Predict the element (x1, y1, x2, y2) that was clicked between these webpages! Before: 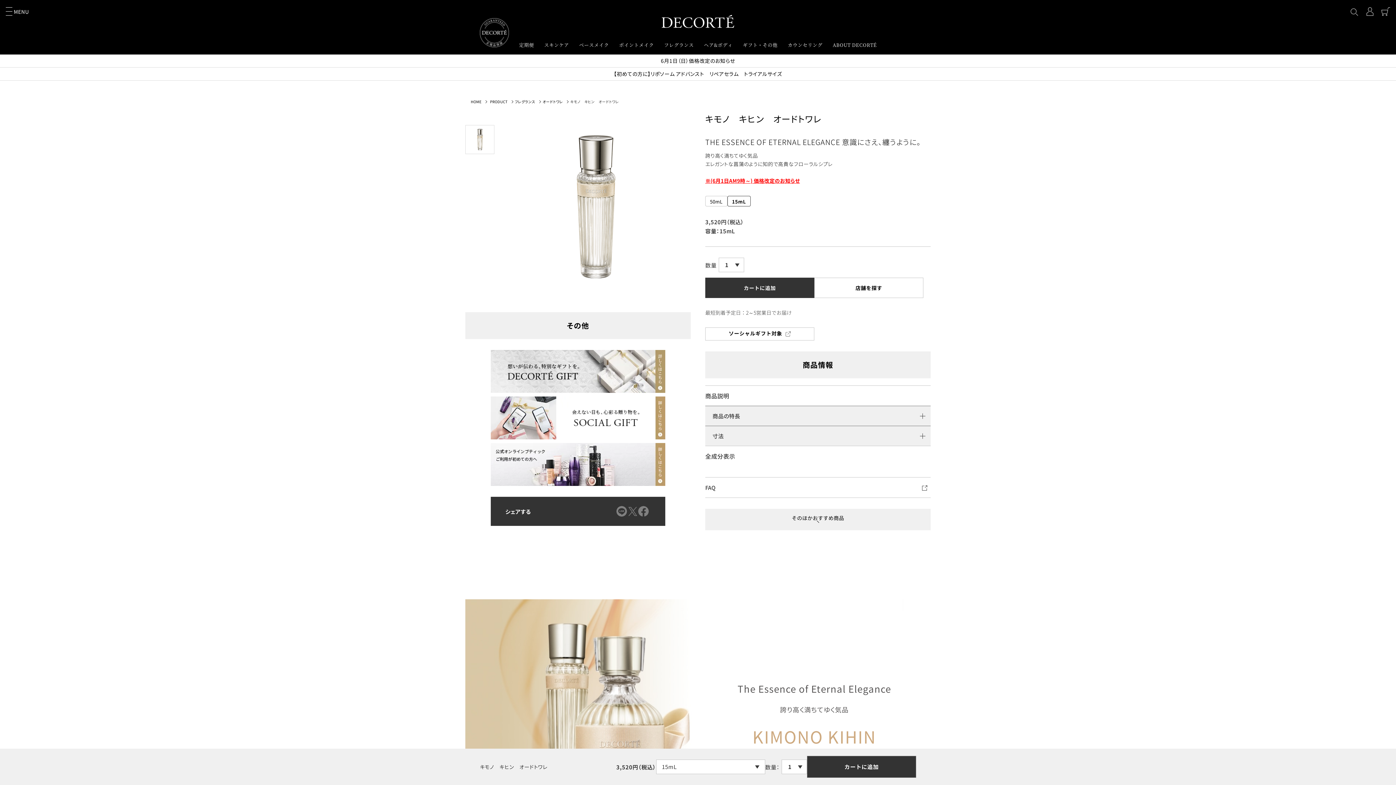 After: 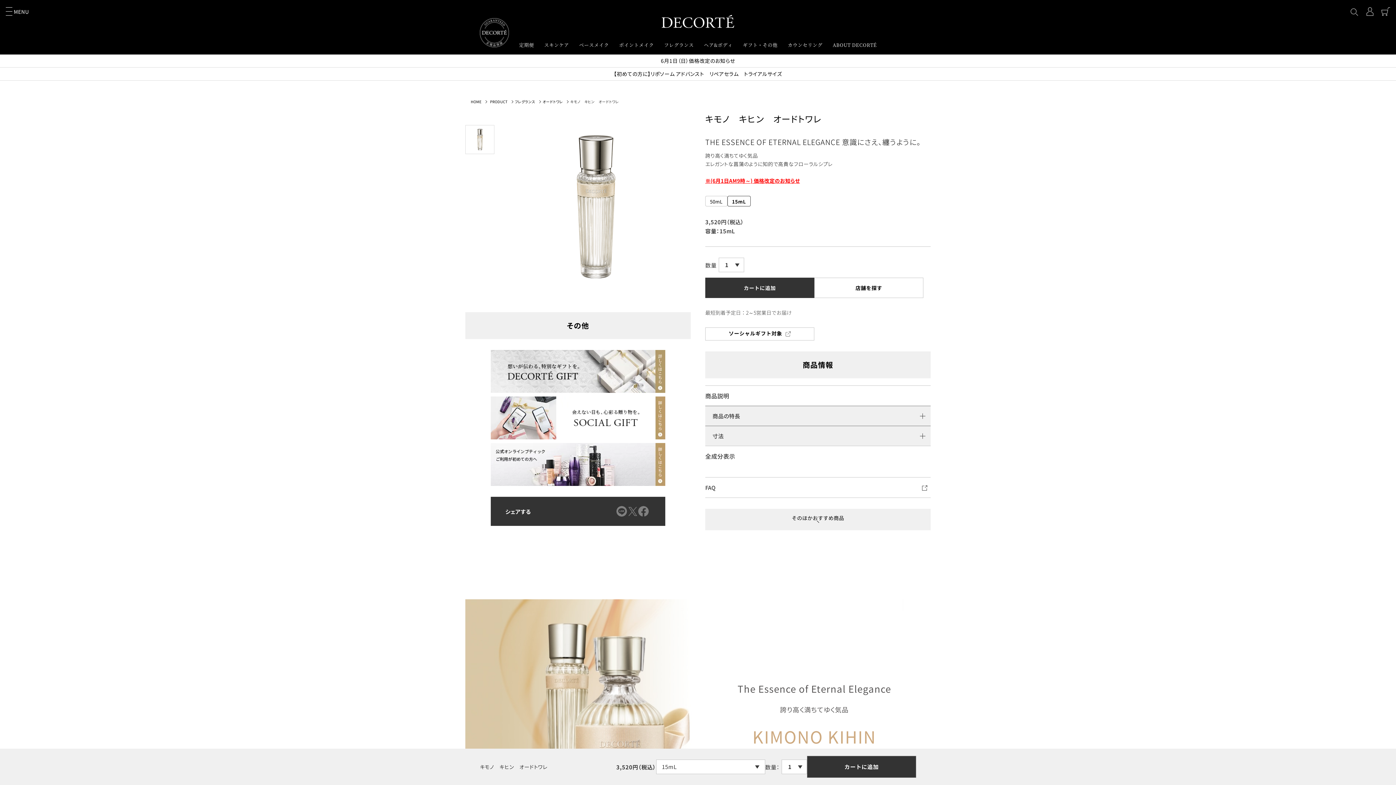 Action: label: FAQ bbox: (705, 477, 930, 498)